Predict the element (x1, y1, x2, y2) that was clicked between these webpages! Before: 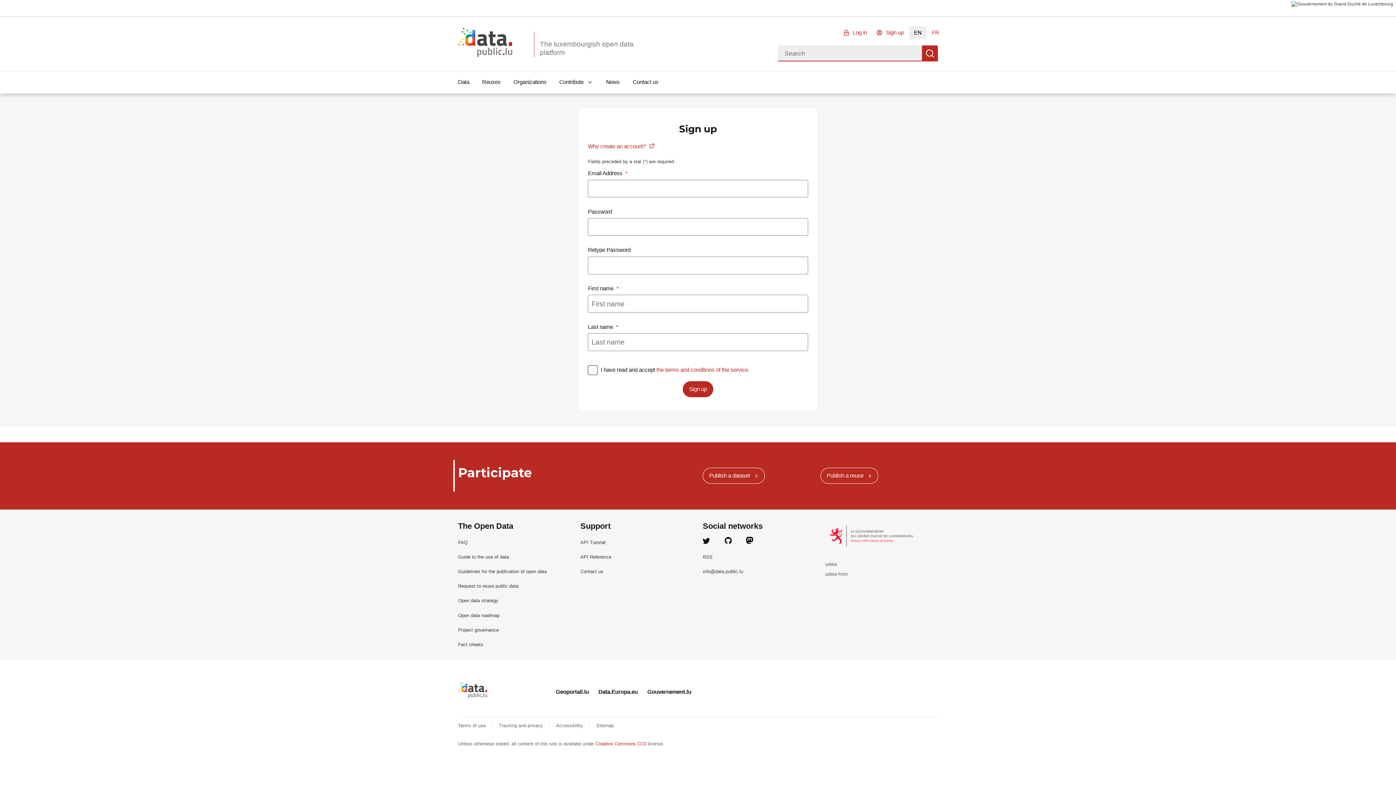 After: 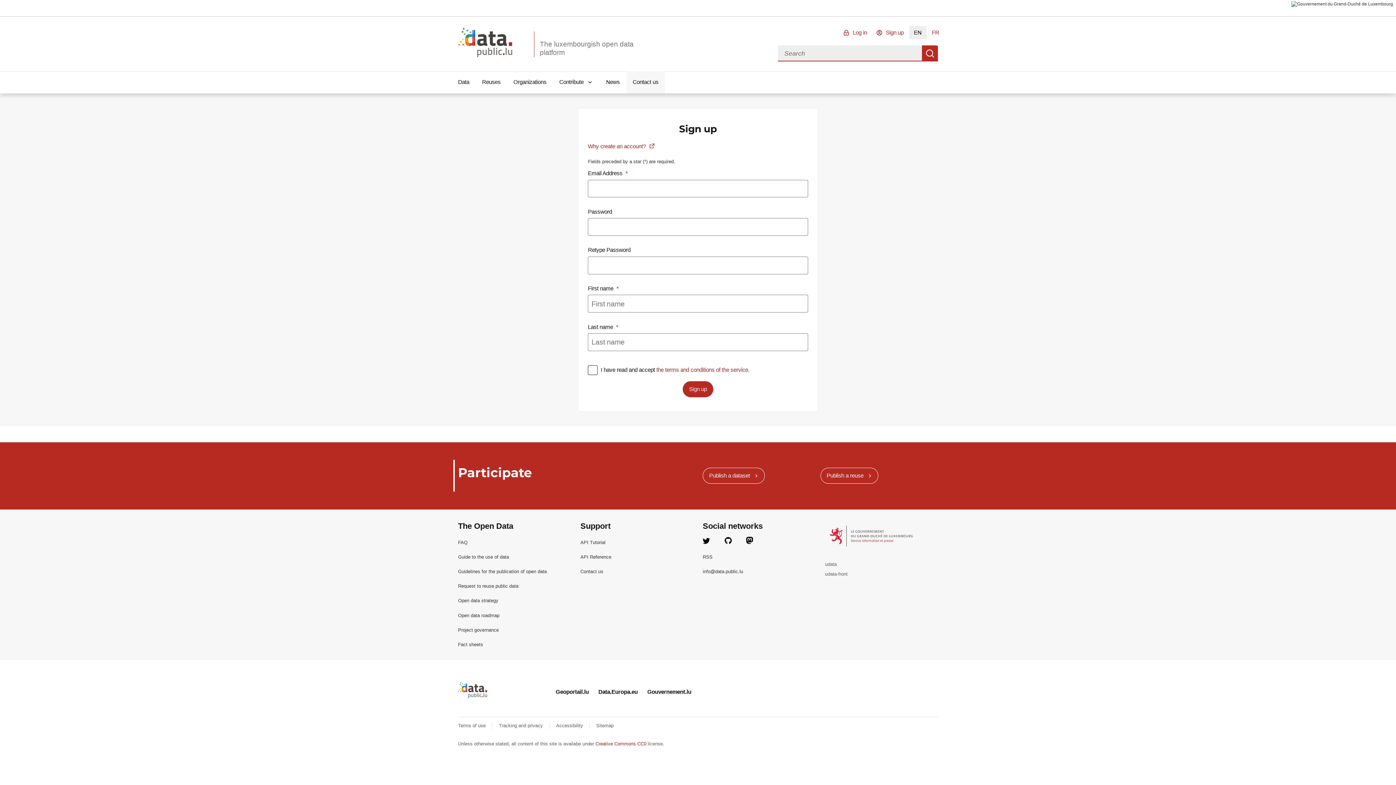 Action: label: Contact us bbox: (626, 71, 665, 93)